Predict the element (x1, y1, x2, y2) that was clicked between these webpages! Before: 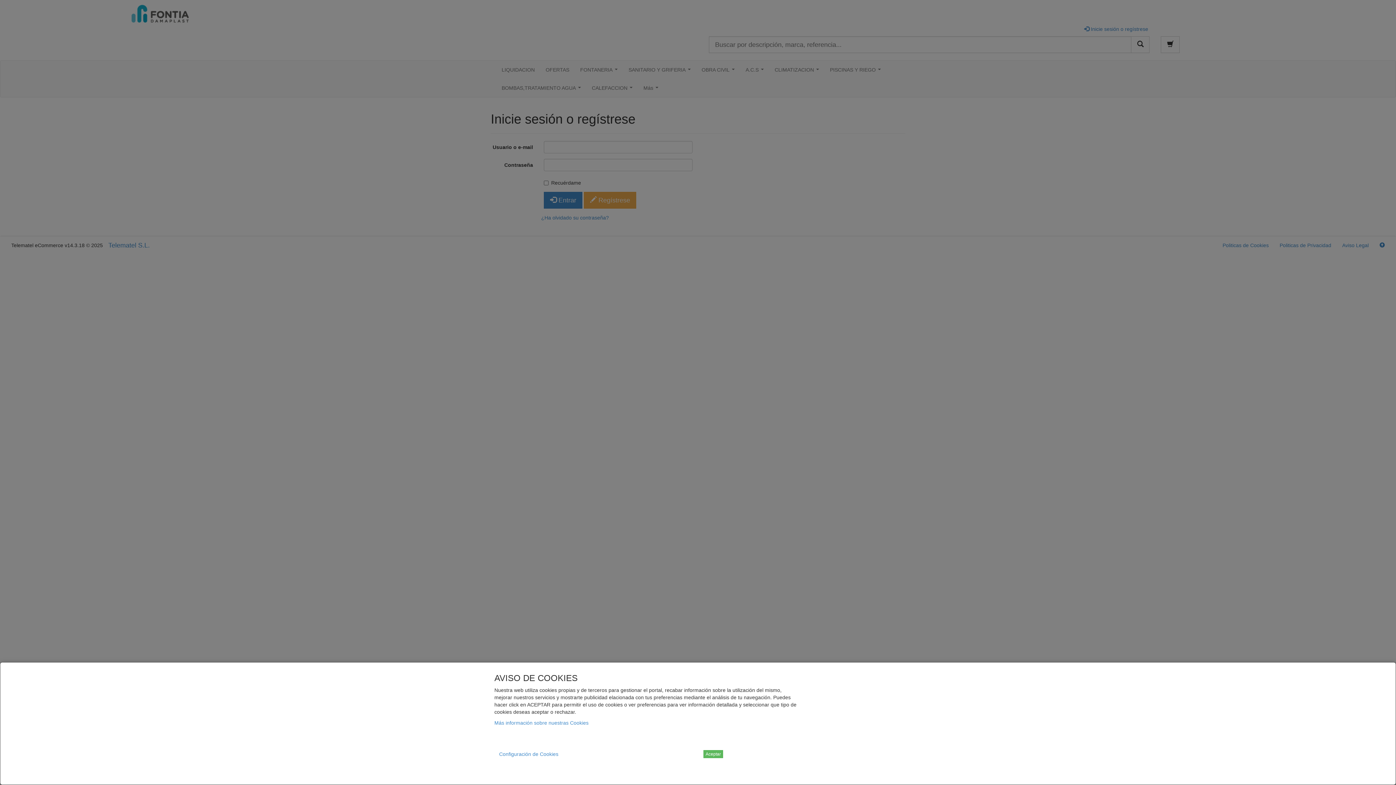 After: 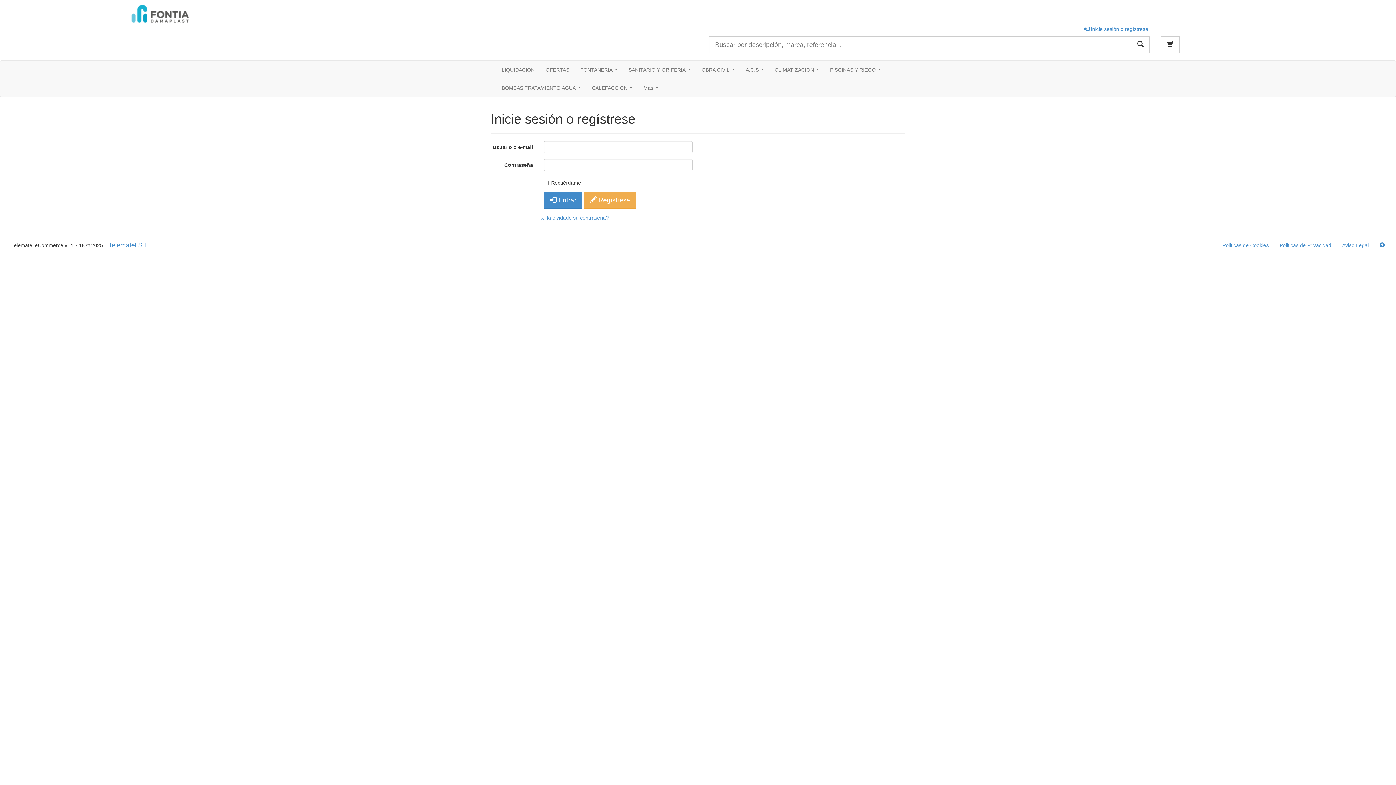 Action: label: Aceptar bbox: (703, 750, 723, 758)